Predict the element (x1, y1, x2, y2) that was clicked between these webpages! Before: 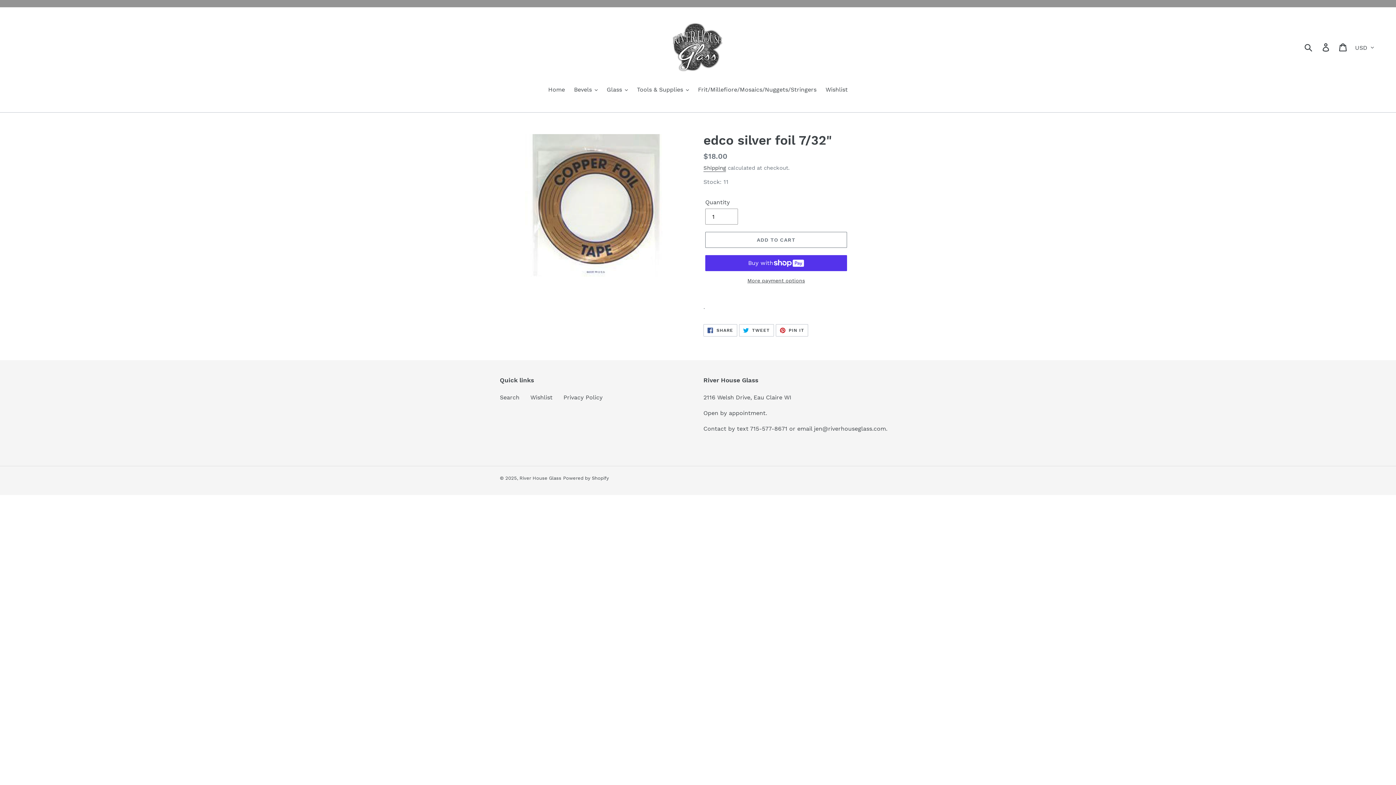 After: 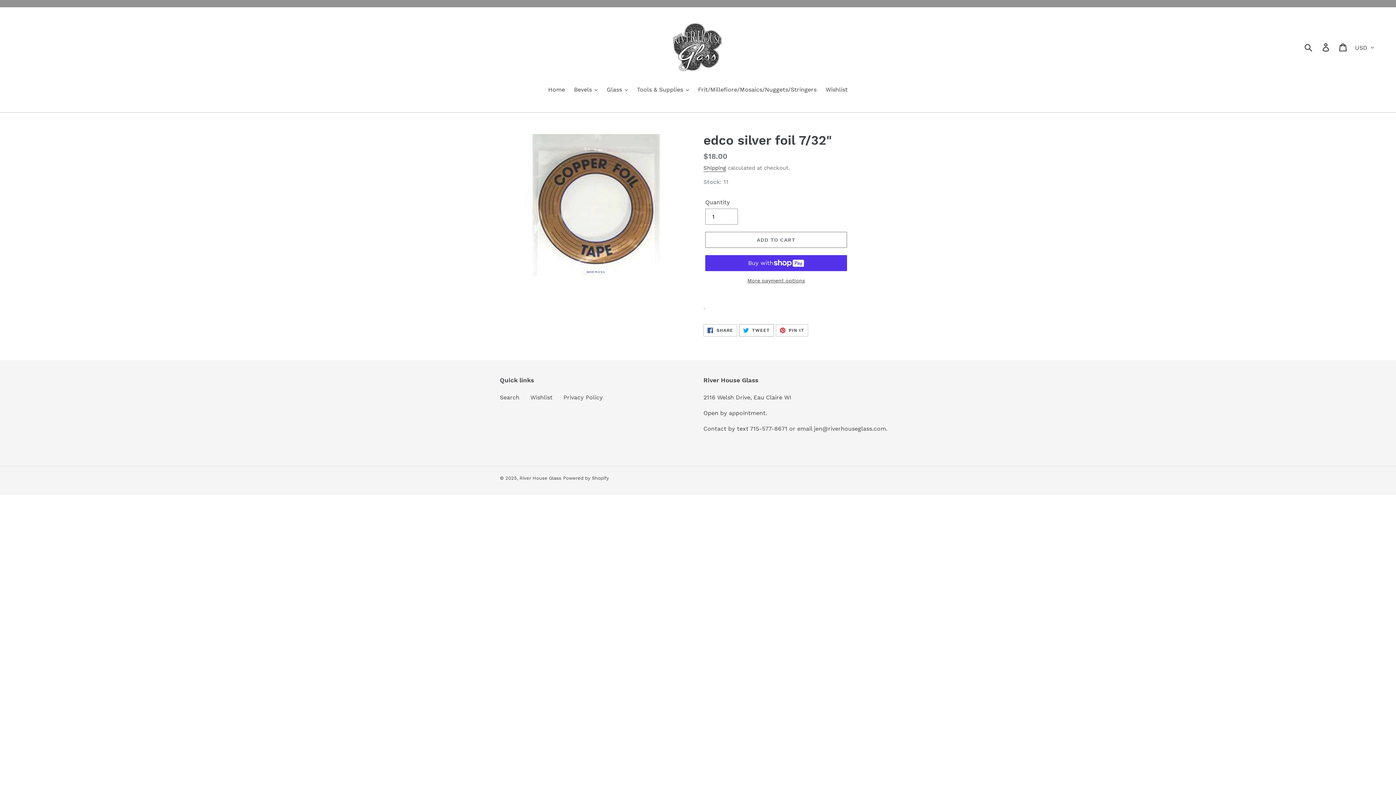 Action: bbox: (739, 324, 774, 336) label:  TWEET
TWEET ON TWITTER